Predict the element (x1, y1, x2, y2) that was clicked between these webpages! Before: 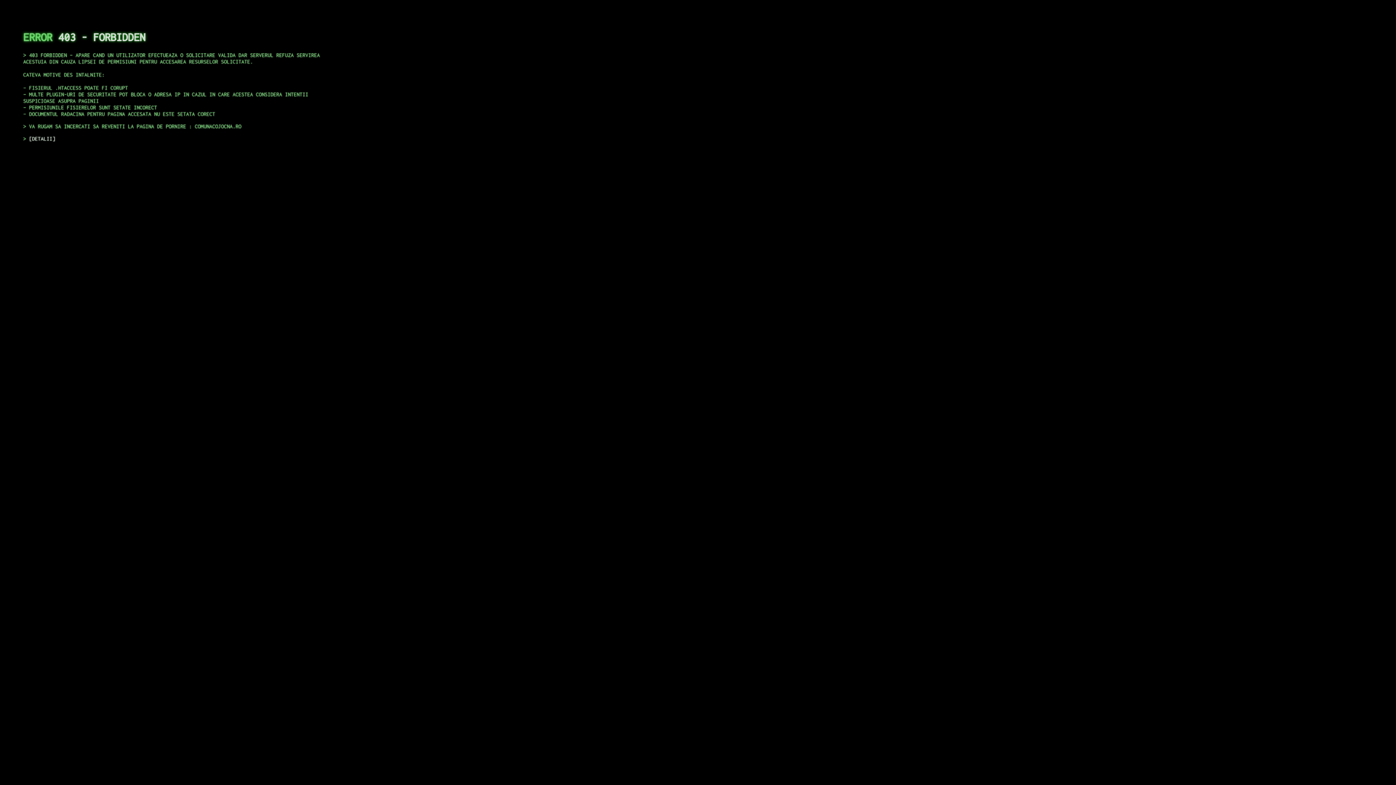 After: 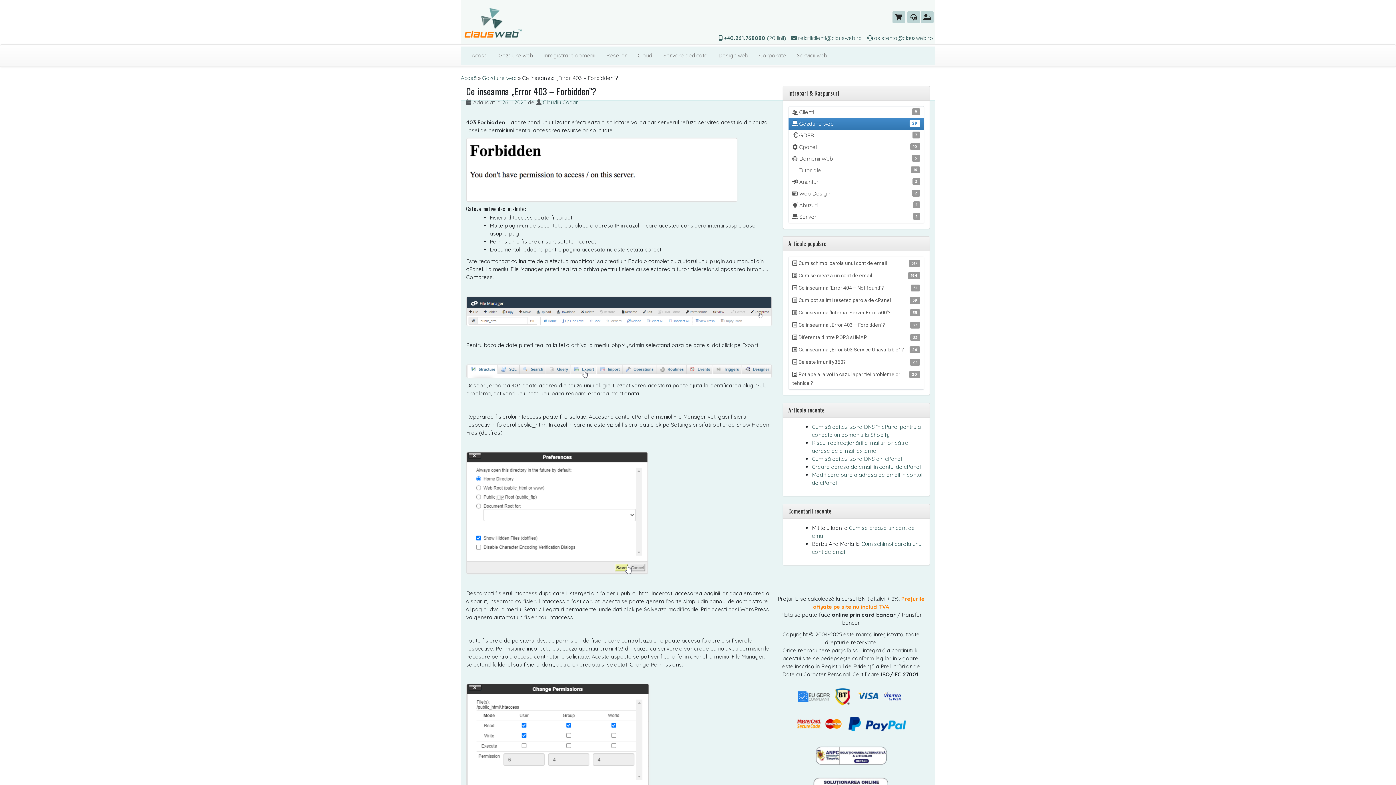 Action: bbox: (29, 135, 55, 141) label: DETALII